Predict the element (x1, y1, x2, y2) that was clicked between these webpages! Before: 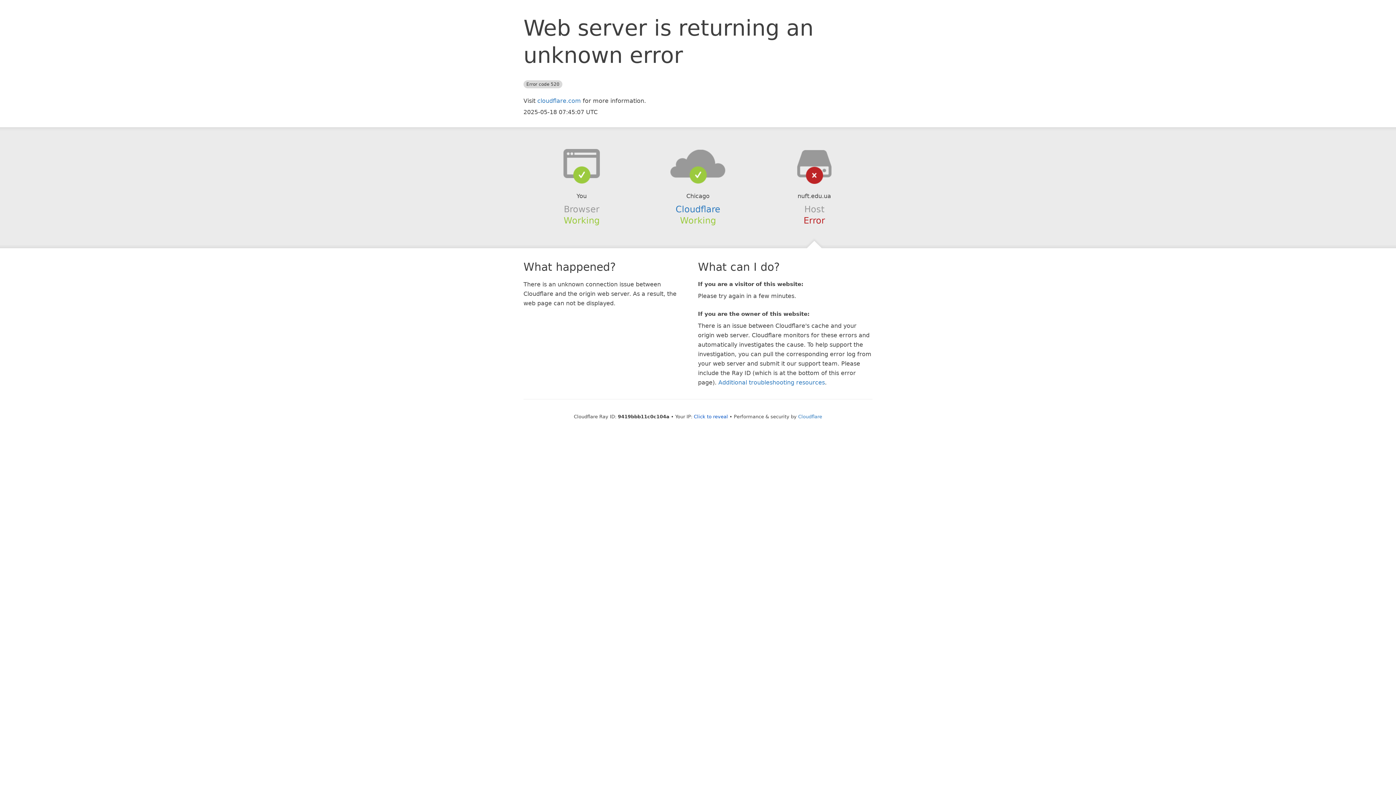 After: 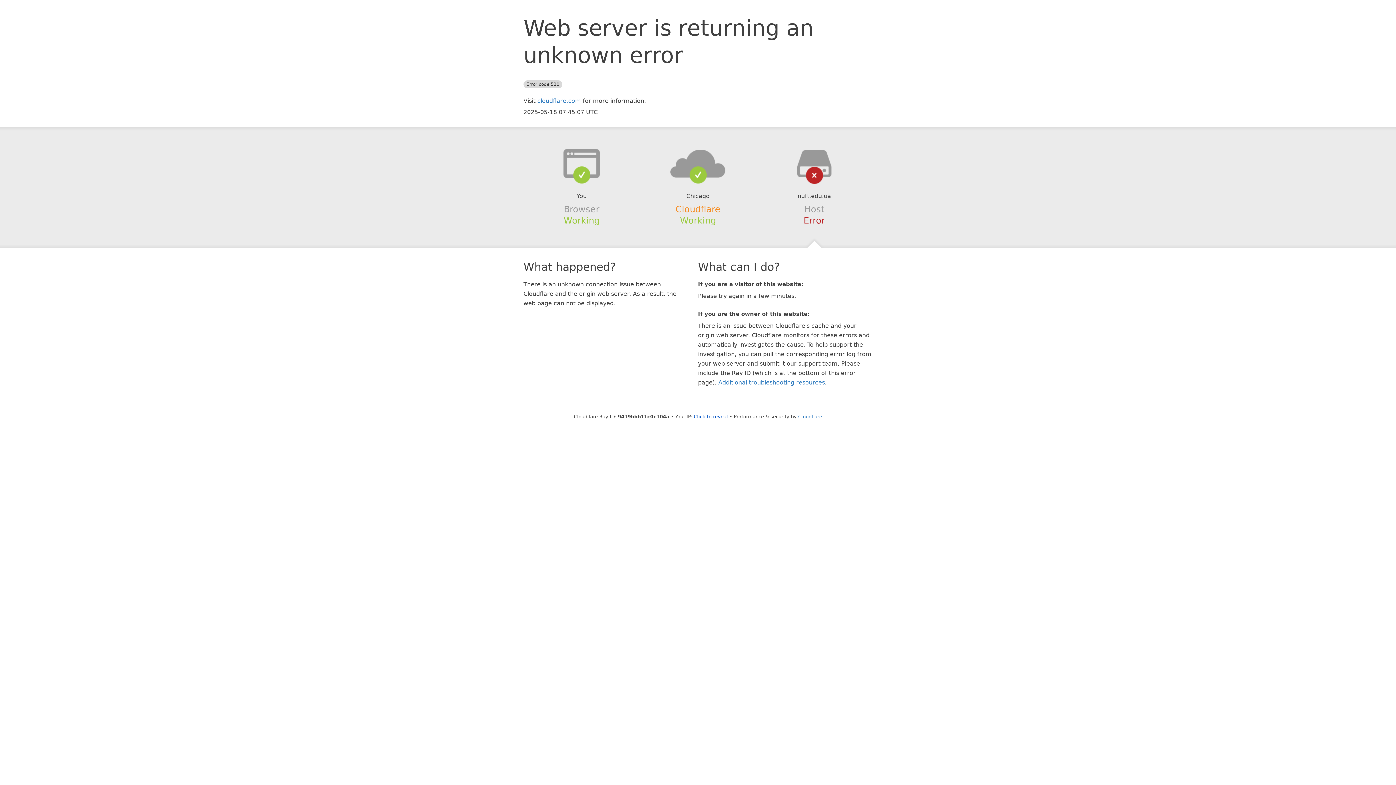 Action: bbox: (675, 204, 720, 214) label: Cloudflare